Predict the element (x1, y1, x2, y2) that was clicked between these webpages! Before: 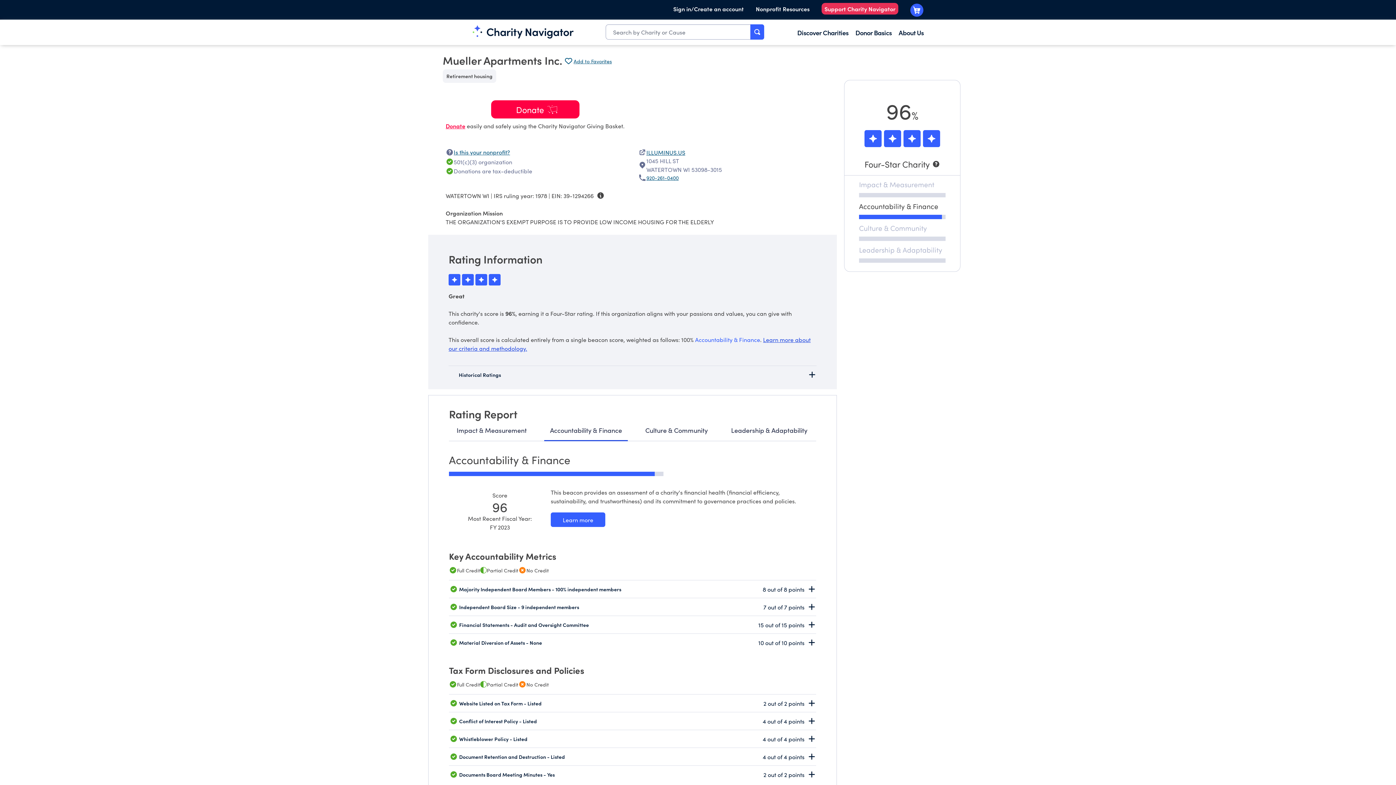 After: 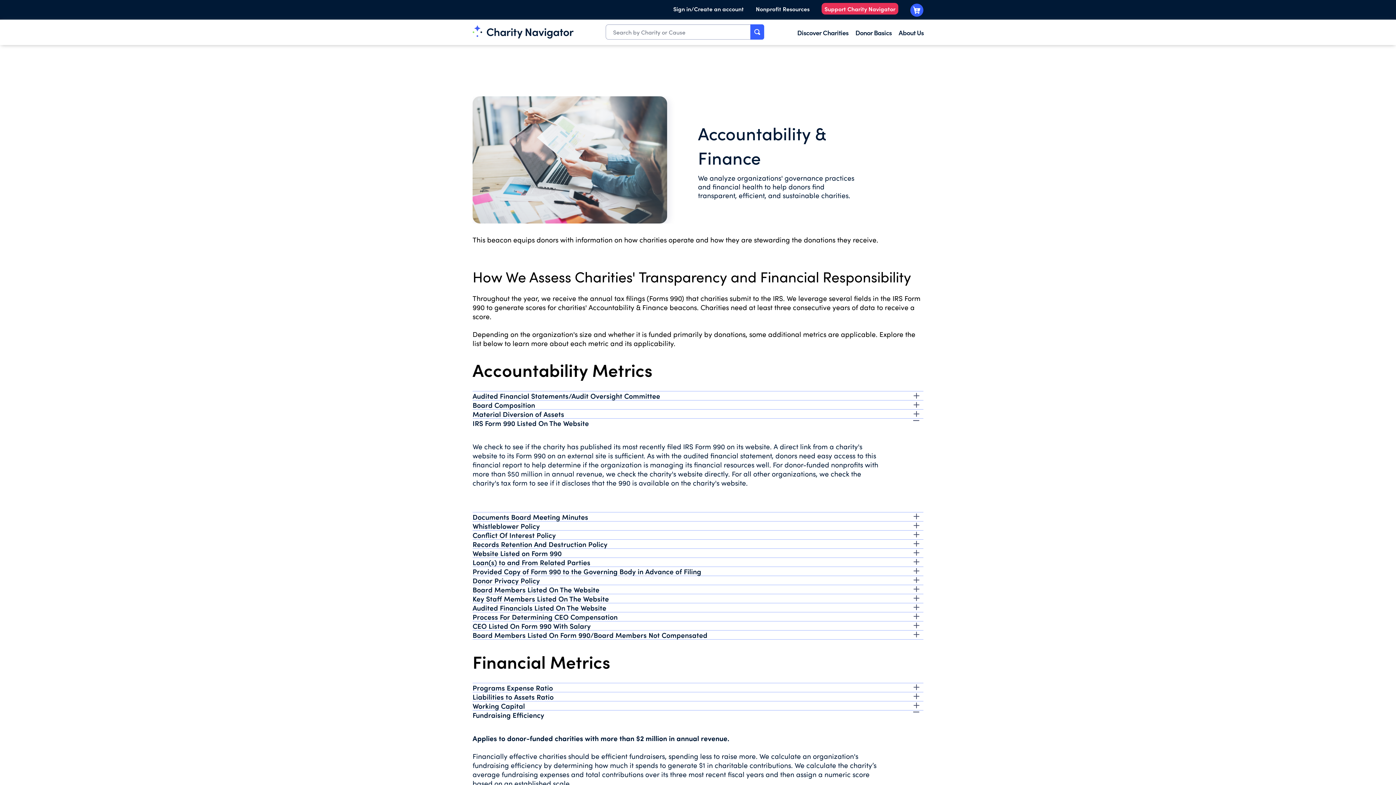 Action: label: Learn more about our Accountability & Finance methodology bbox: (550, 512, 605, 527)